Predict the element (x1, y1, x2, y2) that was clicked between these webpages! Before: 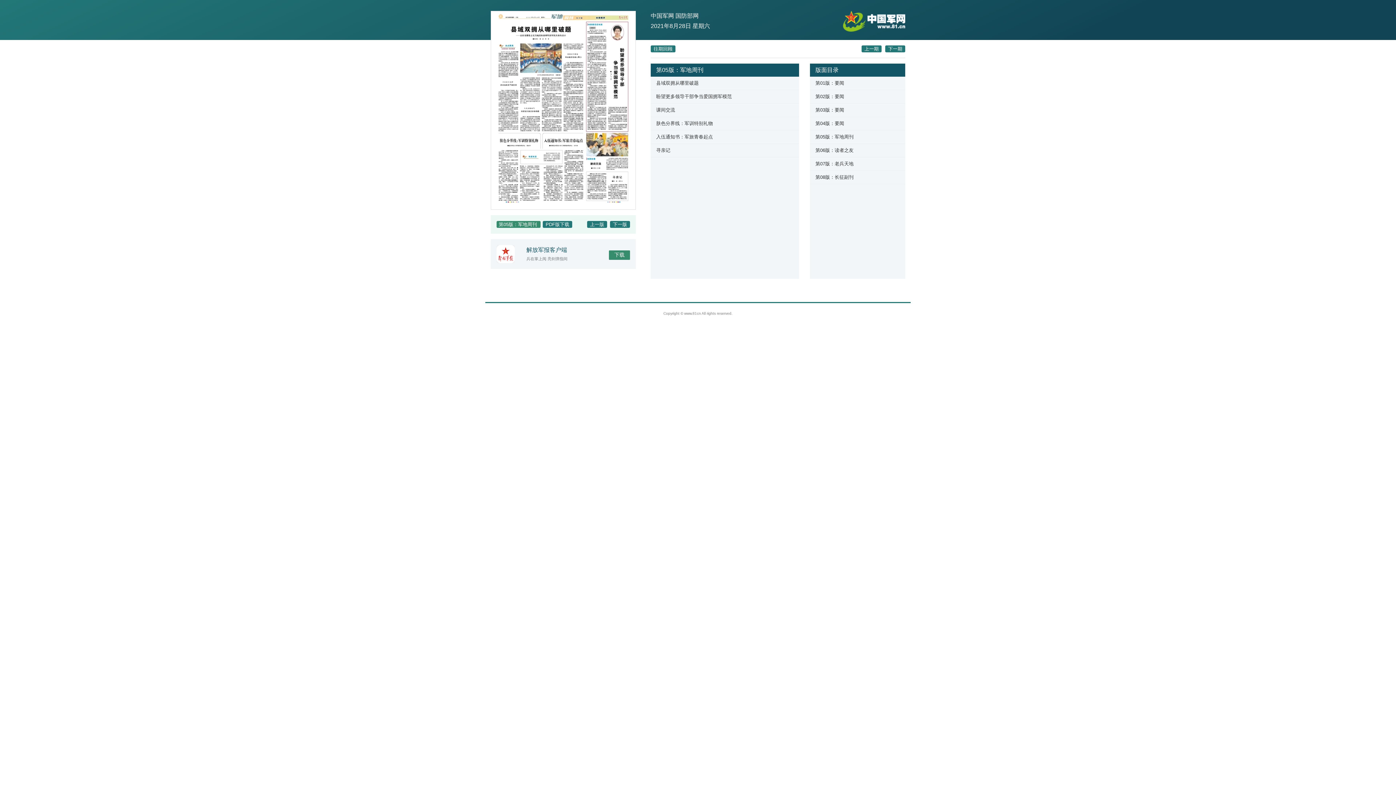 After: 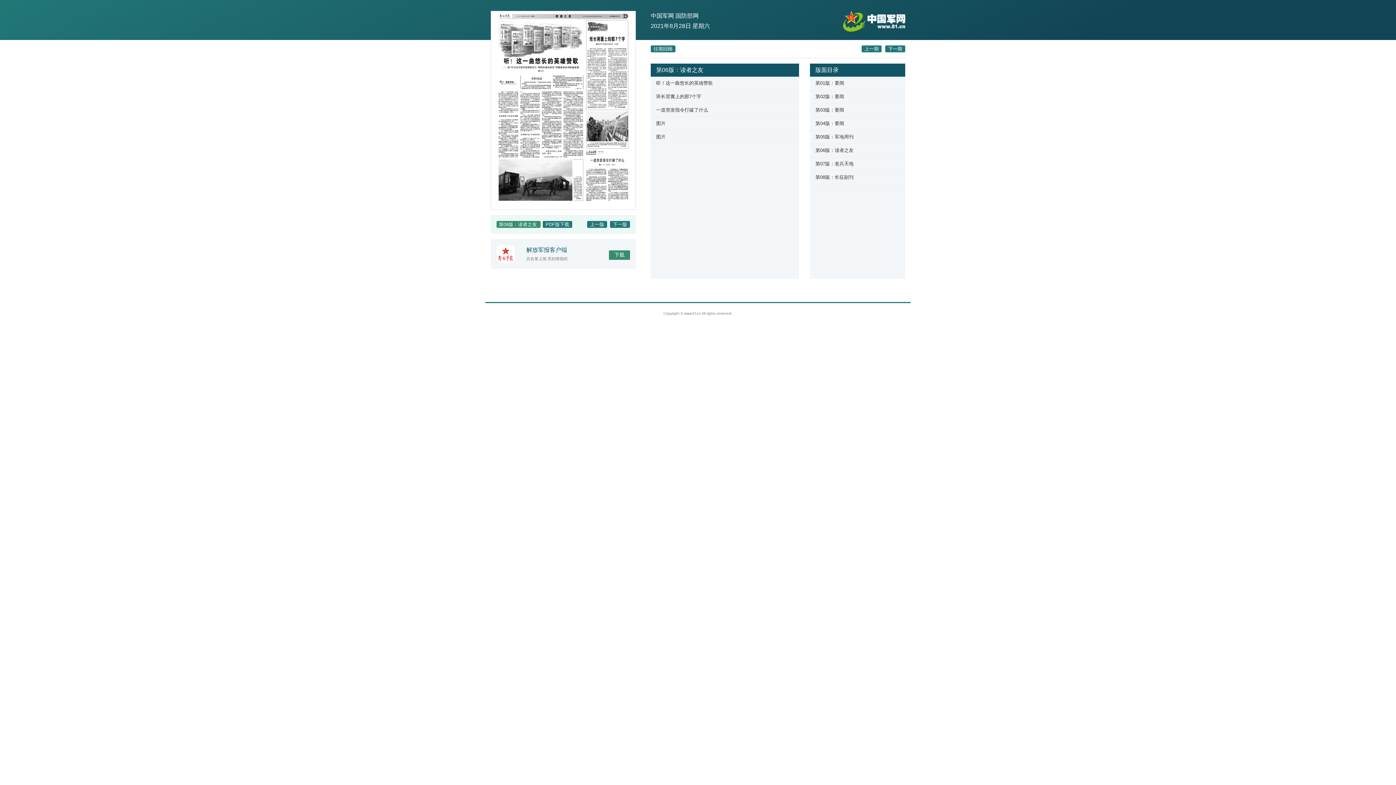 Action: bbox: (810, 144, 905, 157) label: 第06版：读者之友